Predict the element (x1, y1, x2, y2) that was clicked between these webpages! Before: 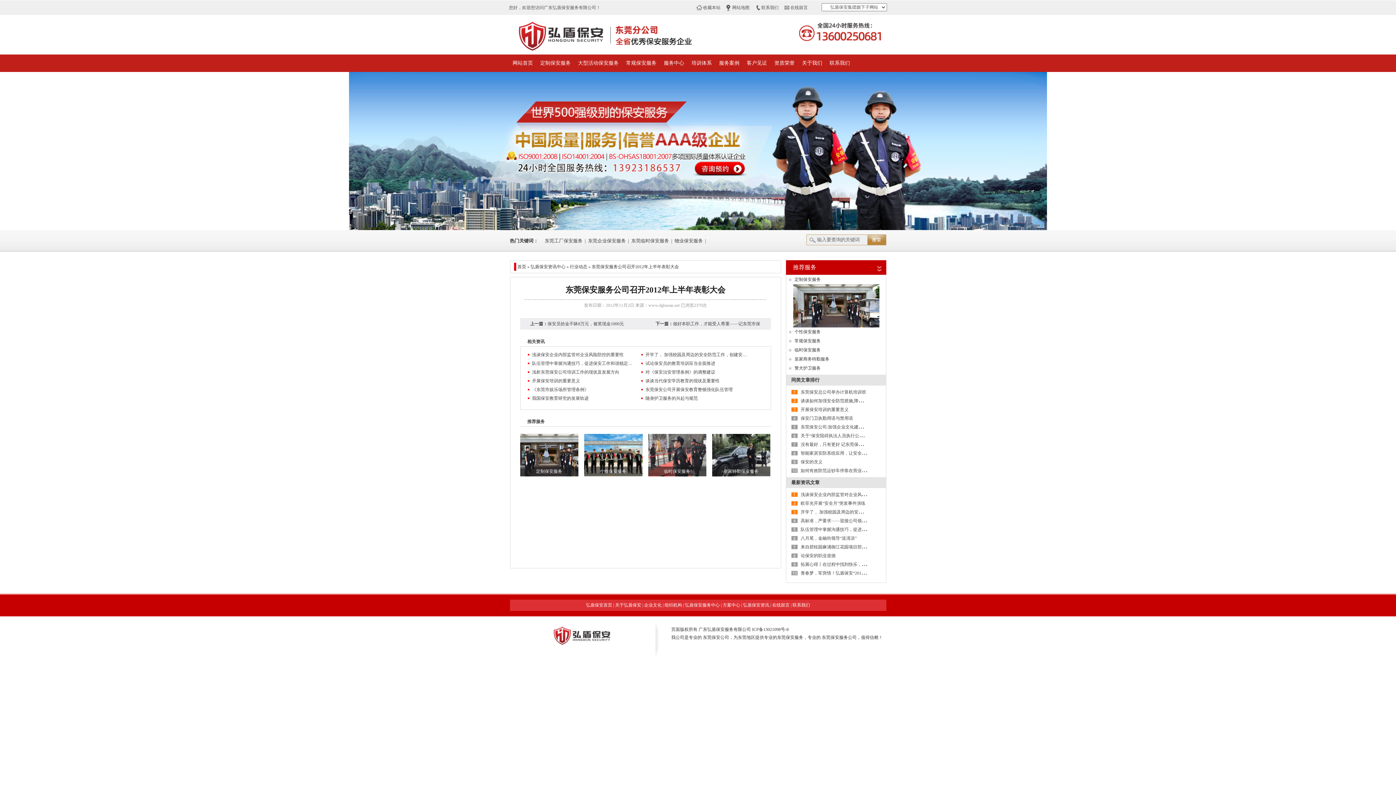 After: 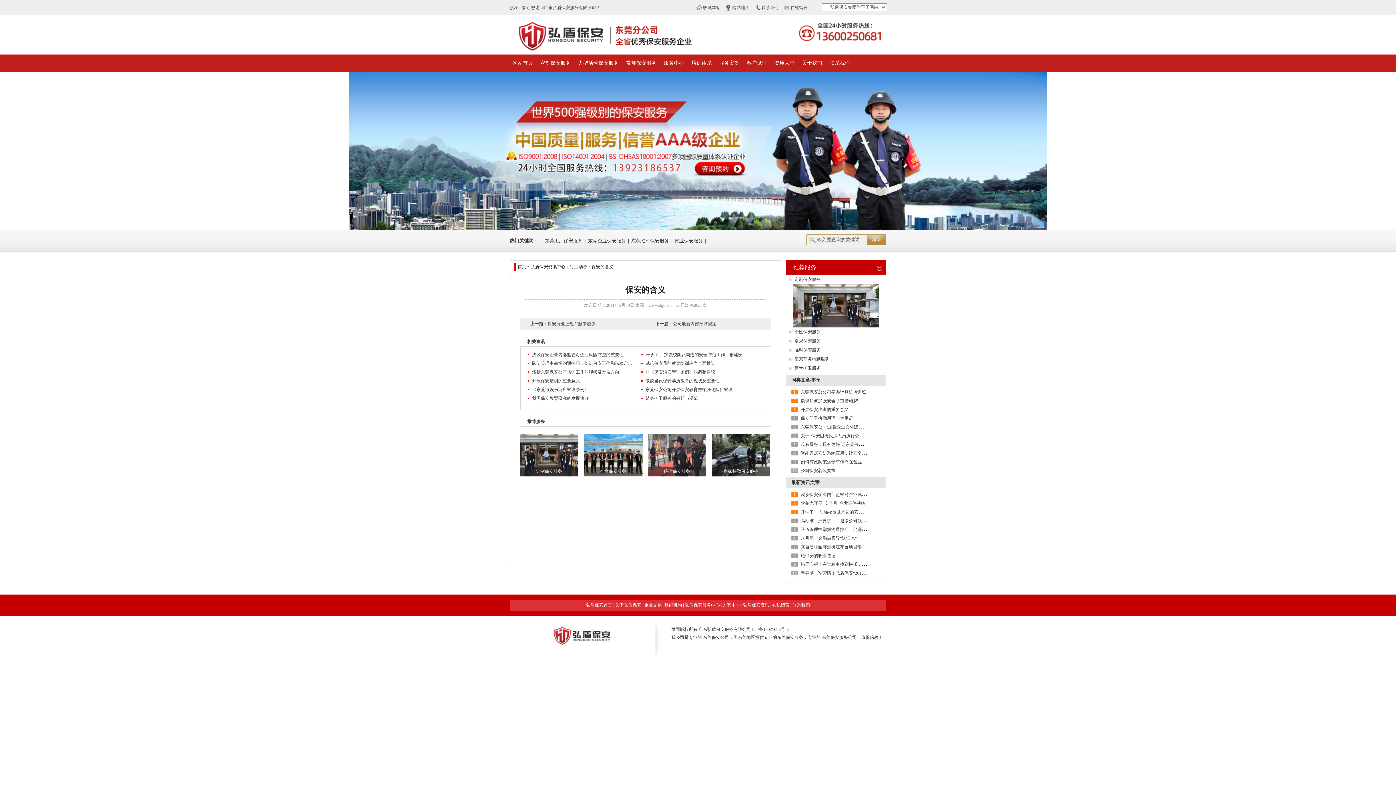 Action: label: 保安的含义 bbox: (800, 459, 822, 464)